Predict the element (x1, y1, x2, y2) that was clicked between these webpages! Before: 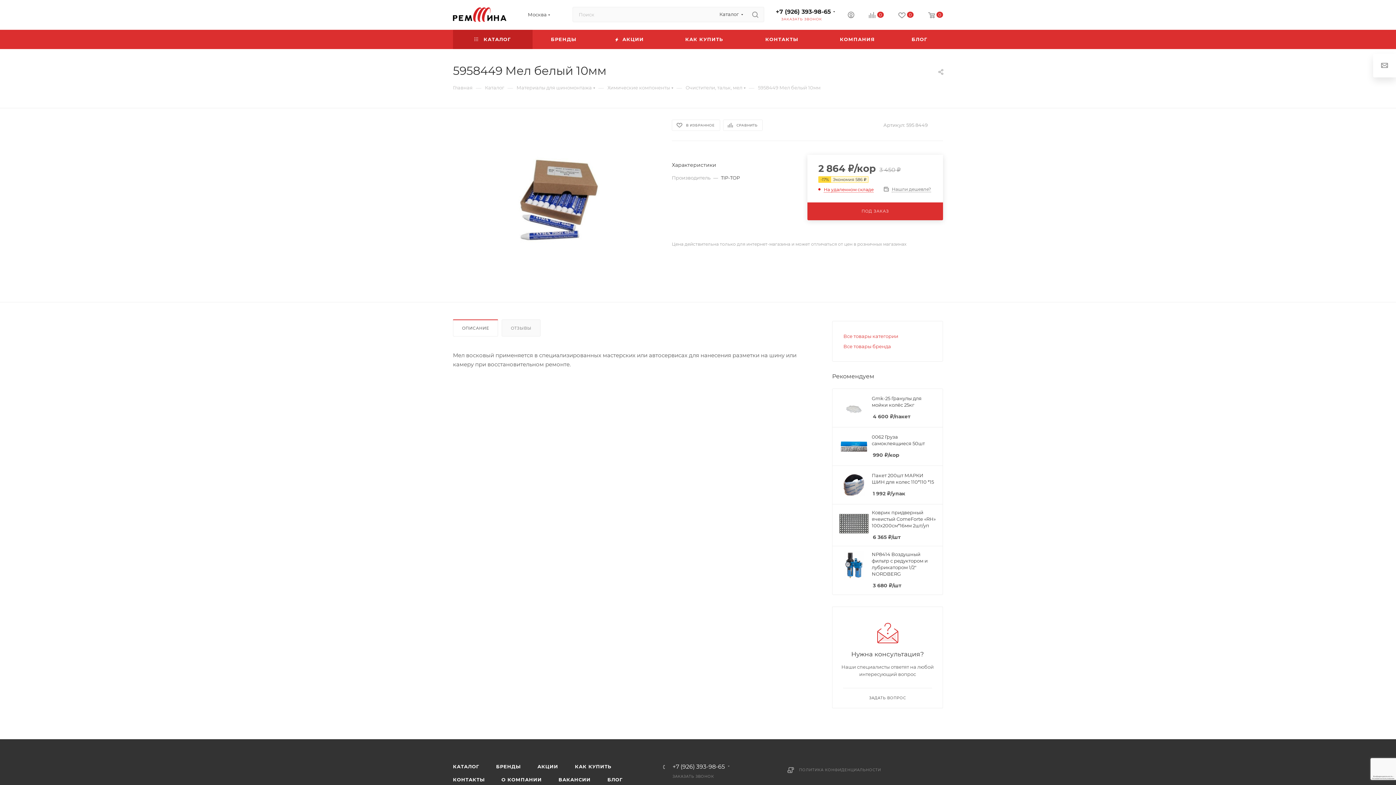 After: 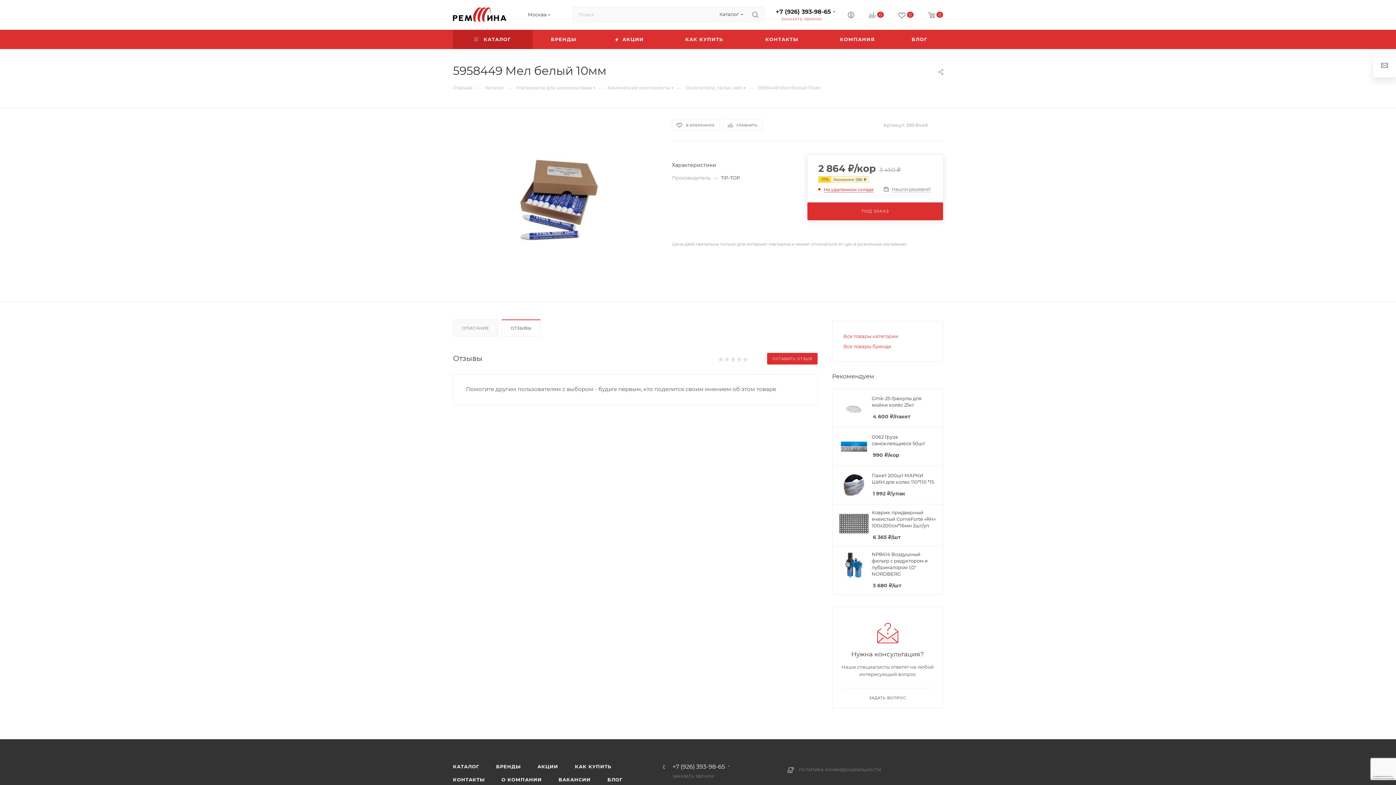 Action: label: ОТЗЫВЫ bbox: (502, 319, 540, 336)